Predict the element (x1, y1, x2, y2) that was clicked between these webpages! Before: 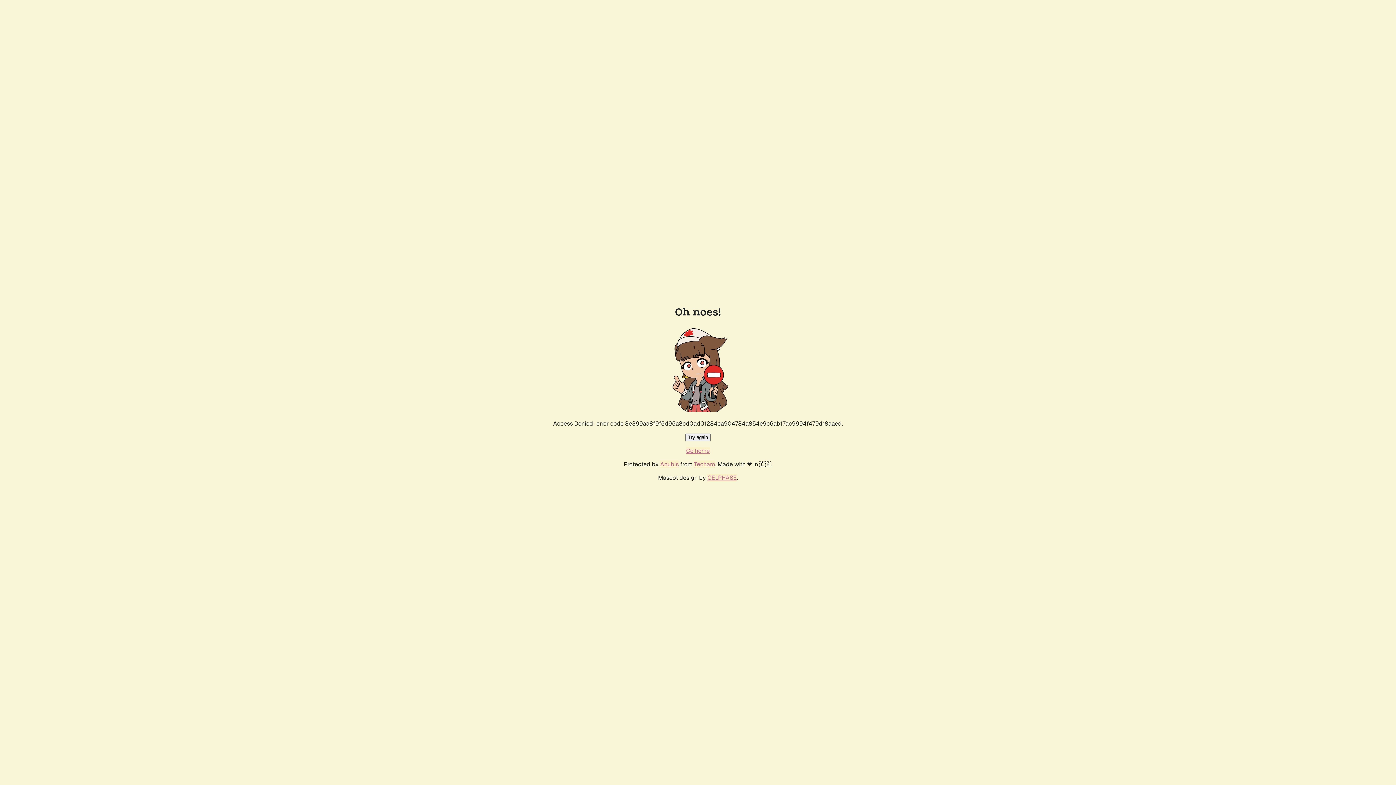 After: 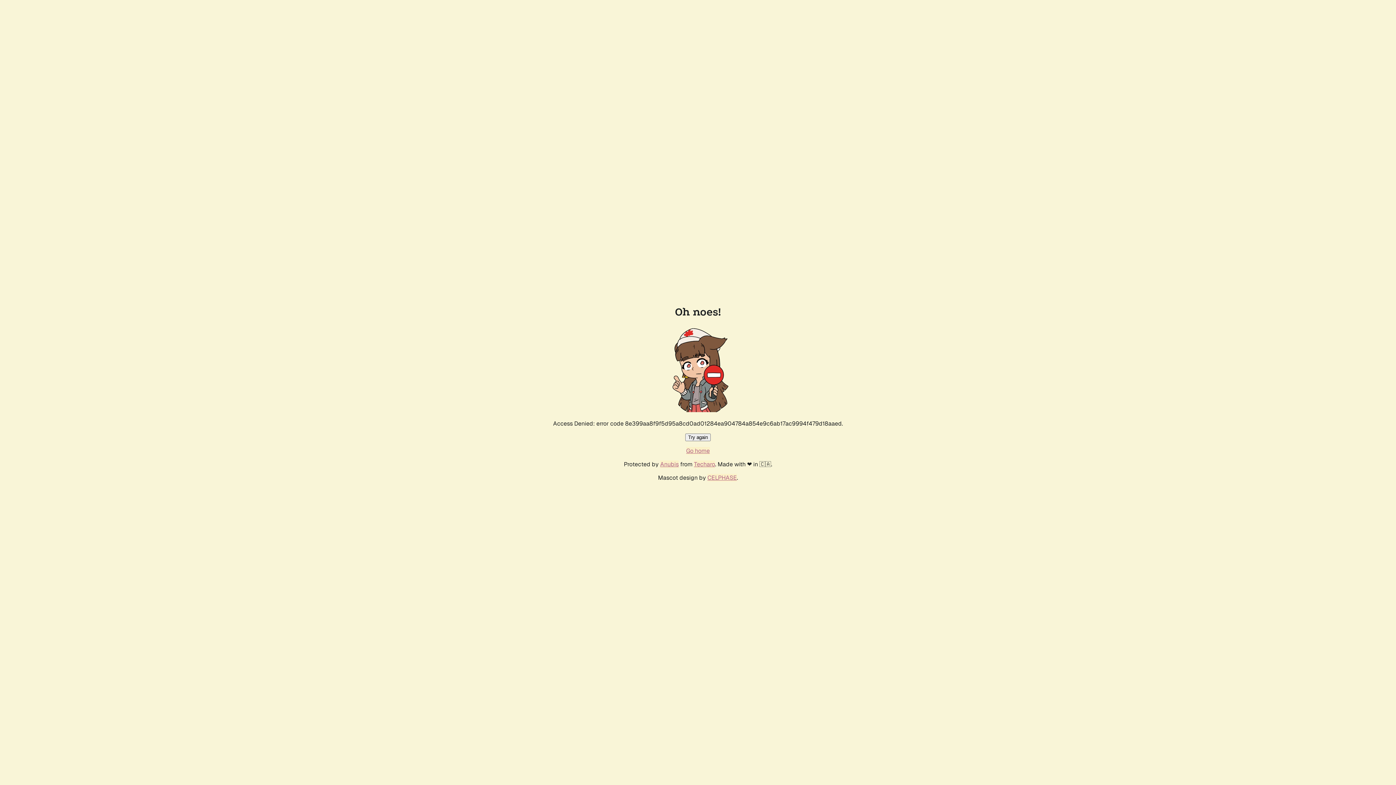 Action: bbox: (685, 433, 710, 441) label: Try again